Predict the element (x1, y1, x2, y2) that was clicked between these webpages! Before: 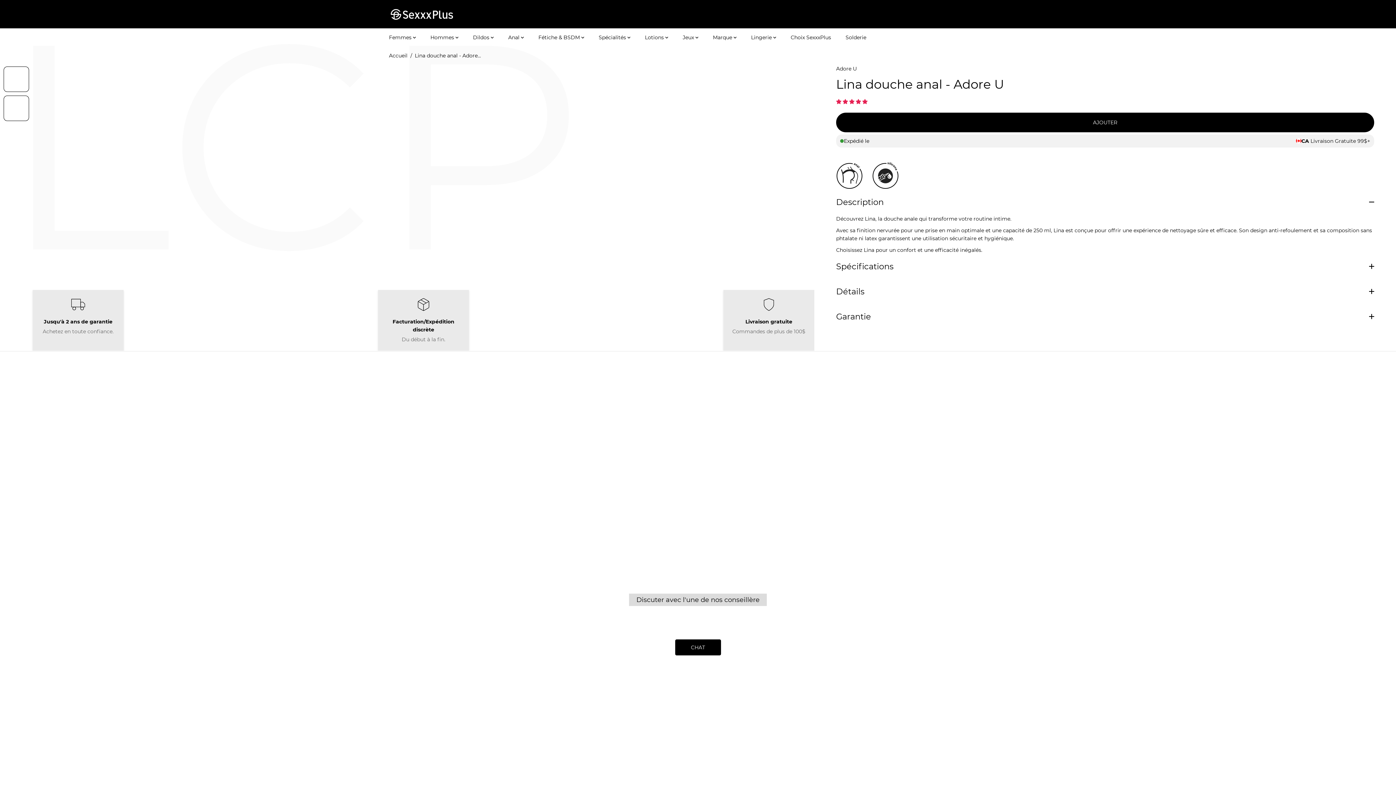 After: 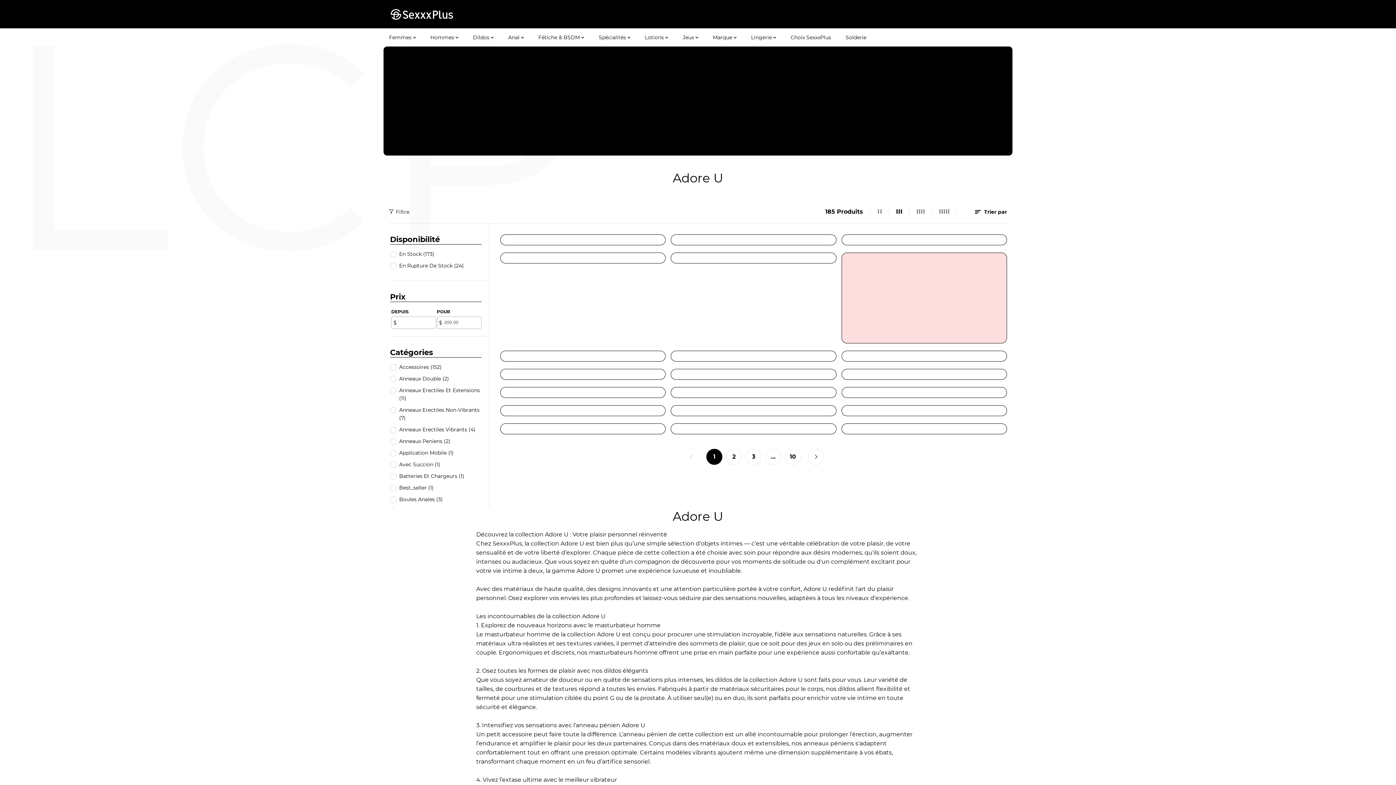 Action: bbox: (836, 65, 857, 71) label: Adore U